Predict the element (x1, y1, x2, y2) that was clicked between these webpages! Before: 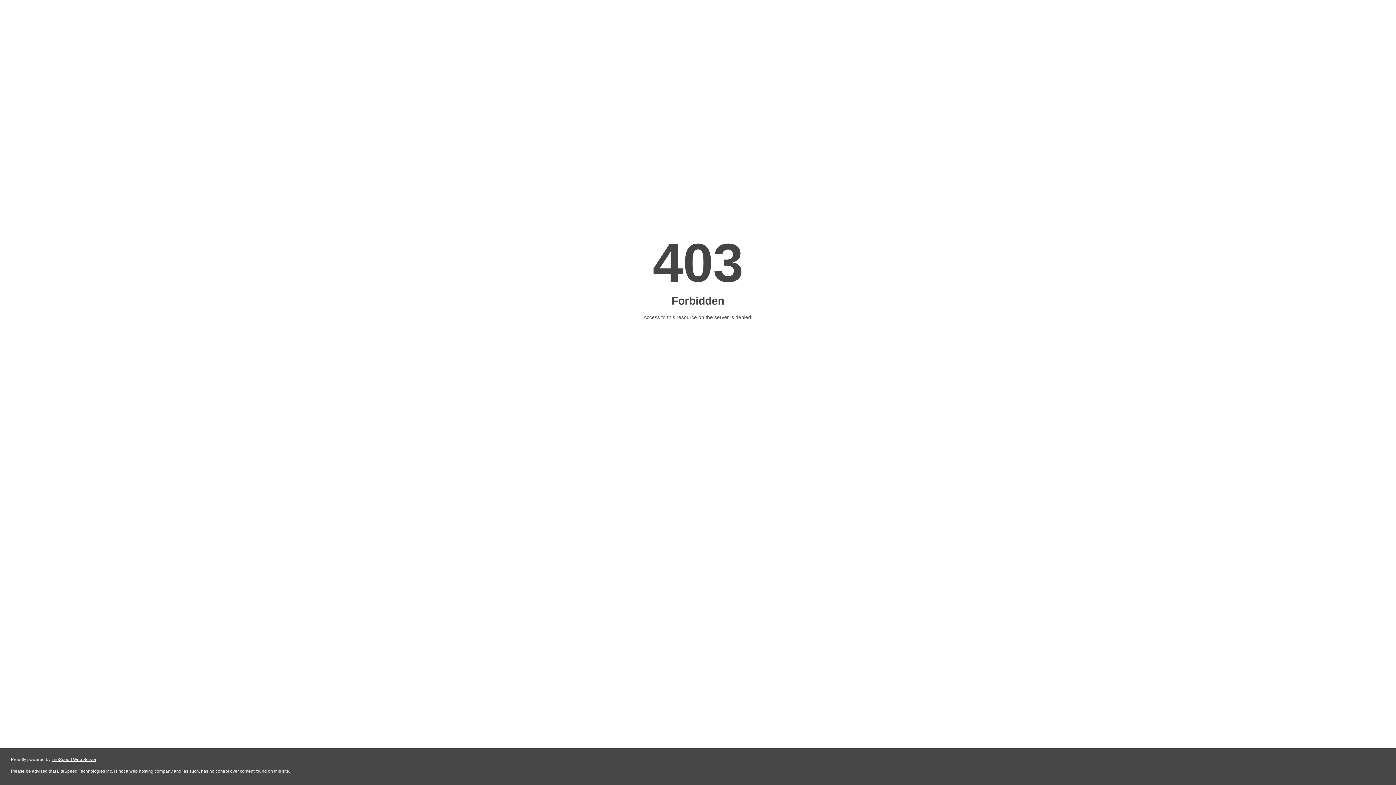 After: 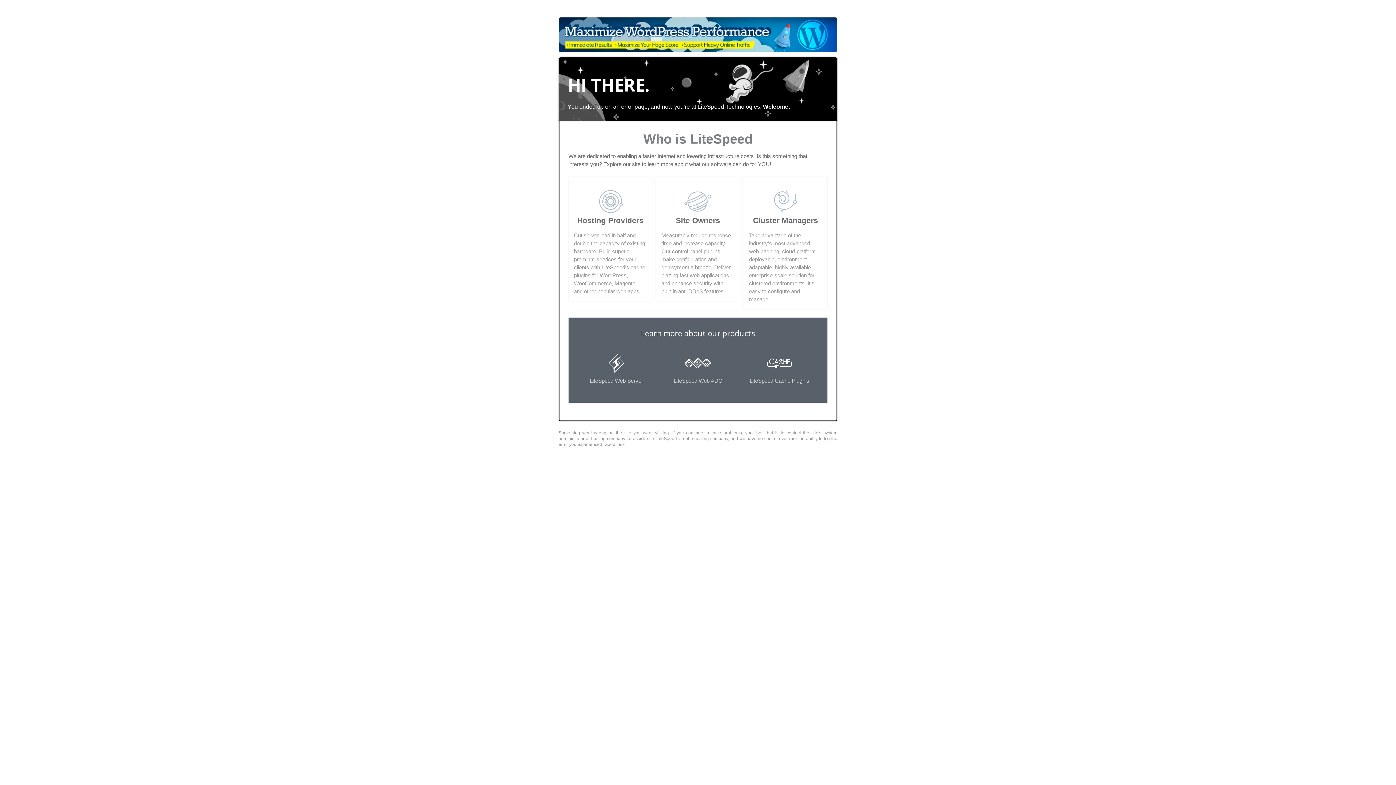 Action: bbox: (51, 757, 96, 762) label: LiteSpeed Web Server